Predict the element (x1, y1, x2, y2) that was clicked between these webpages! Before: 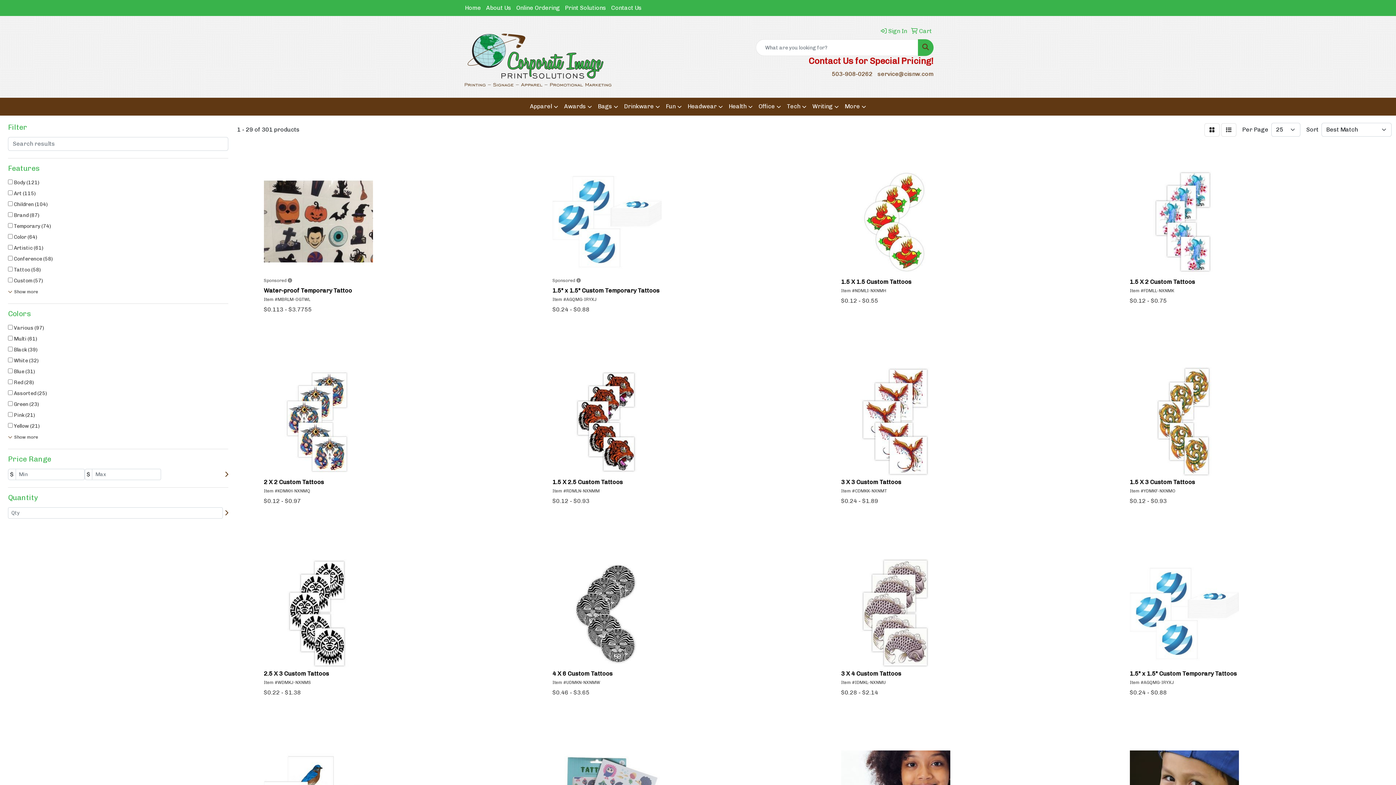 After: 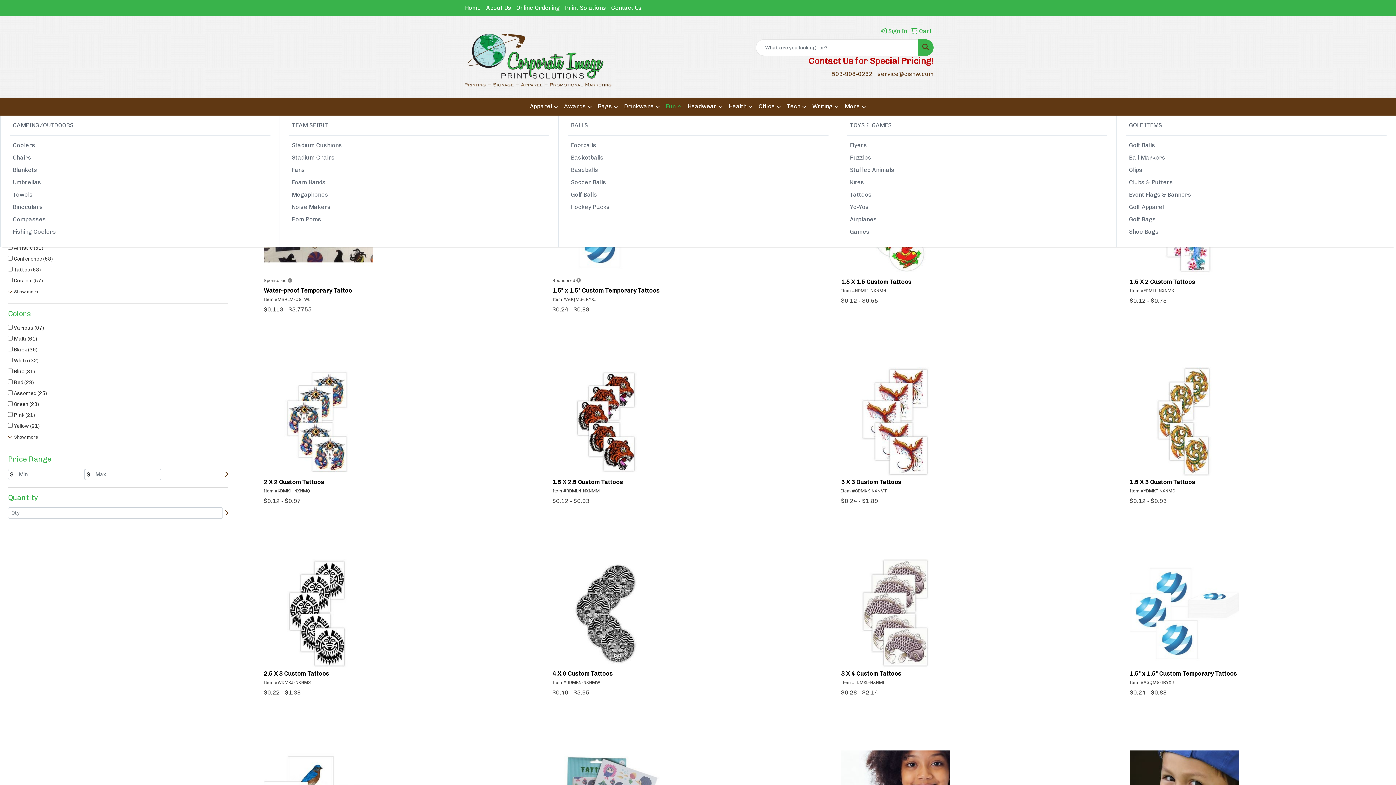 Action: label: Fun bbox: (663, 97, 684, 115)